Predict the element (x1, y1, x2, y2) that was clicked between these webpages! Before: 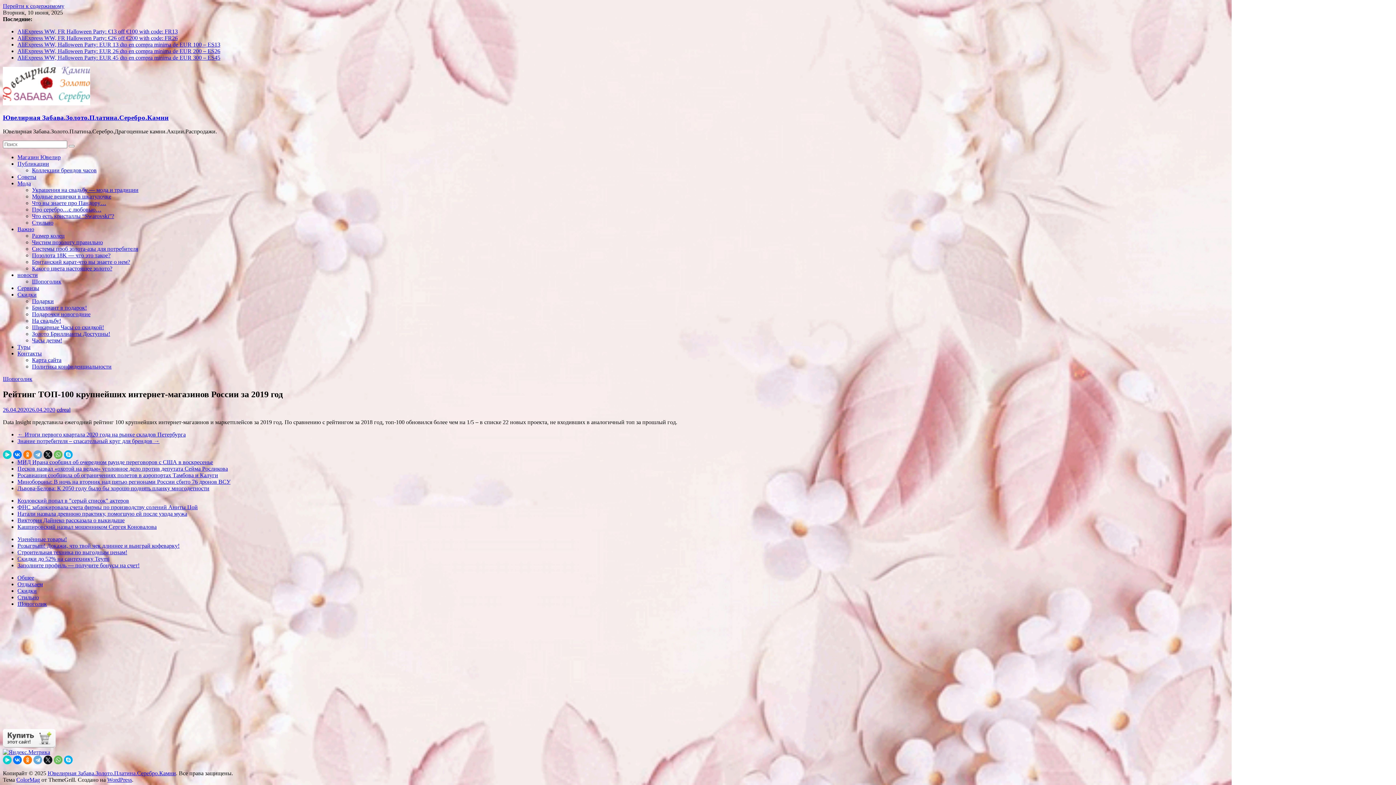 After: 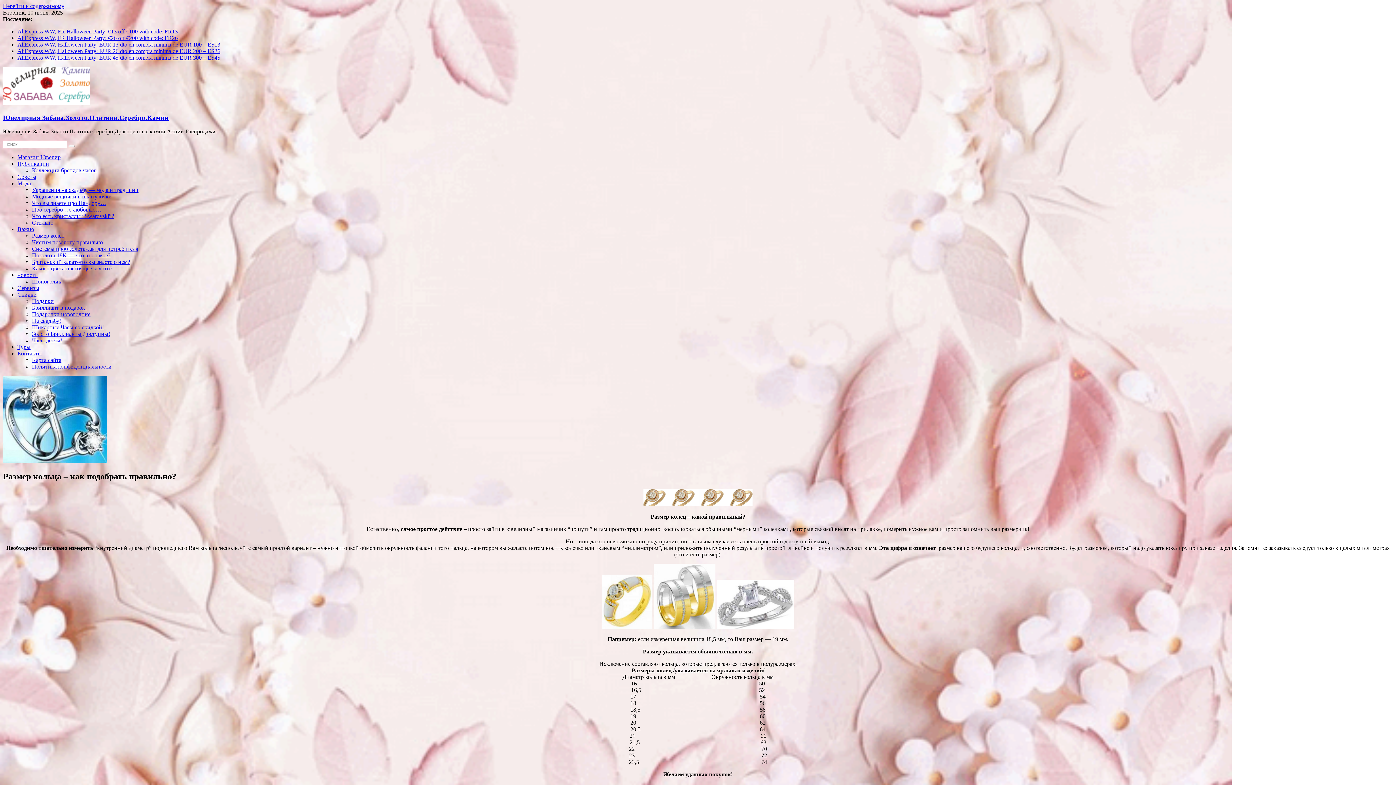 Action: label: Размер колец bbox: (32, 232, 64, 239)